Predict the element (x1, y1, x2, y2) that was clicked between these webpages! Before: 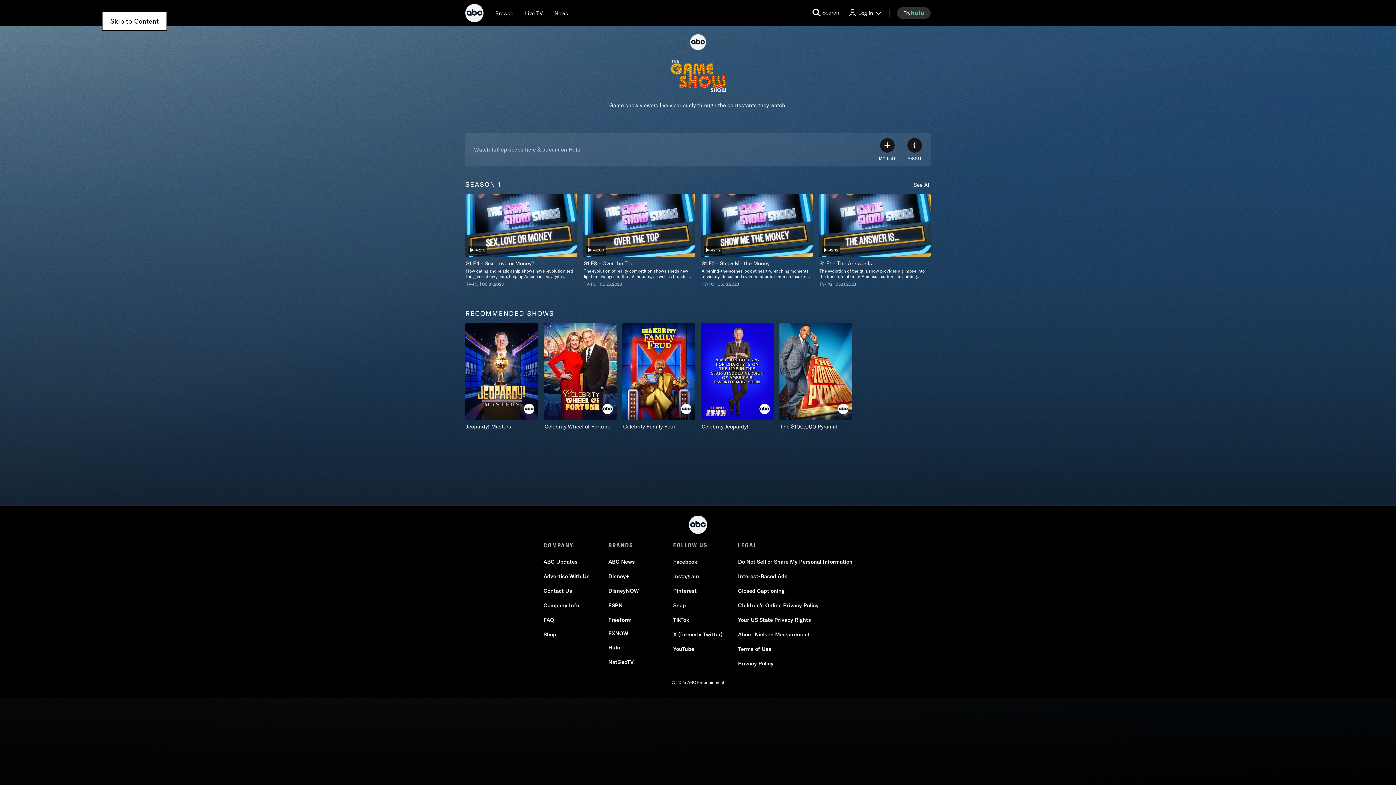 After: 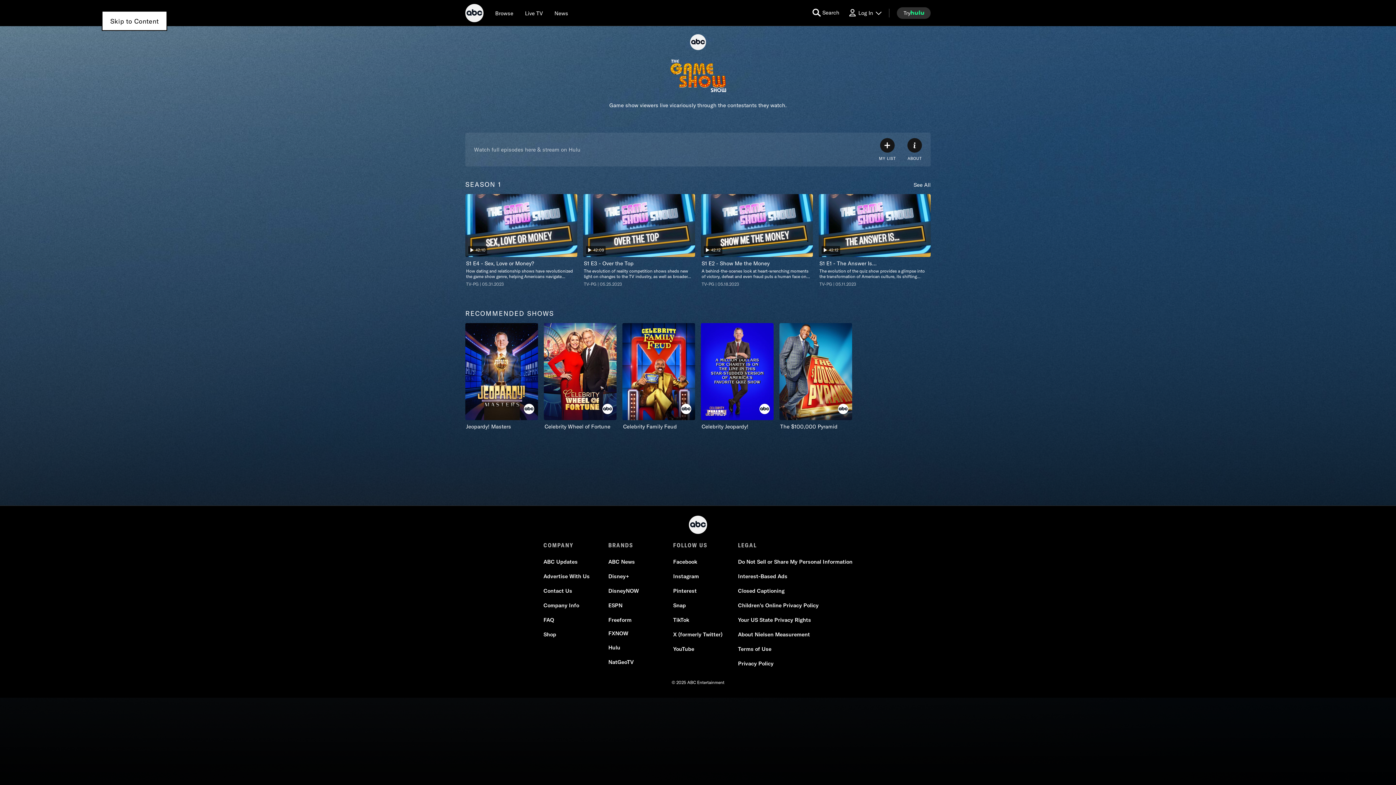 Action: label: Terms of Use bbox: (738, 645, 771, 653)